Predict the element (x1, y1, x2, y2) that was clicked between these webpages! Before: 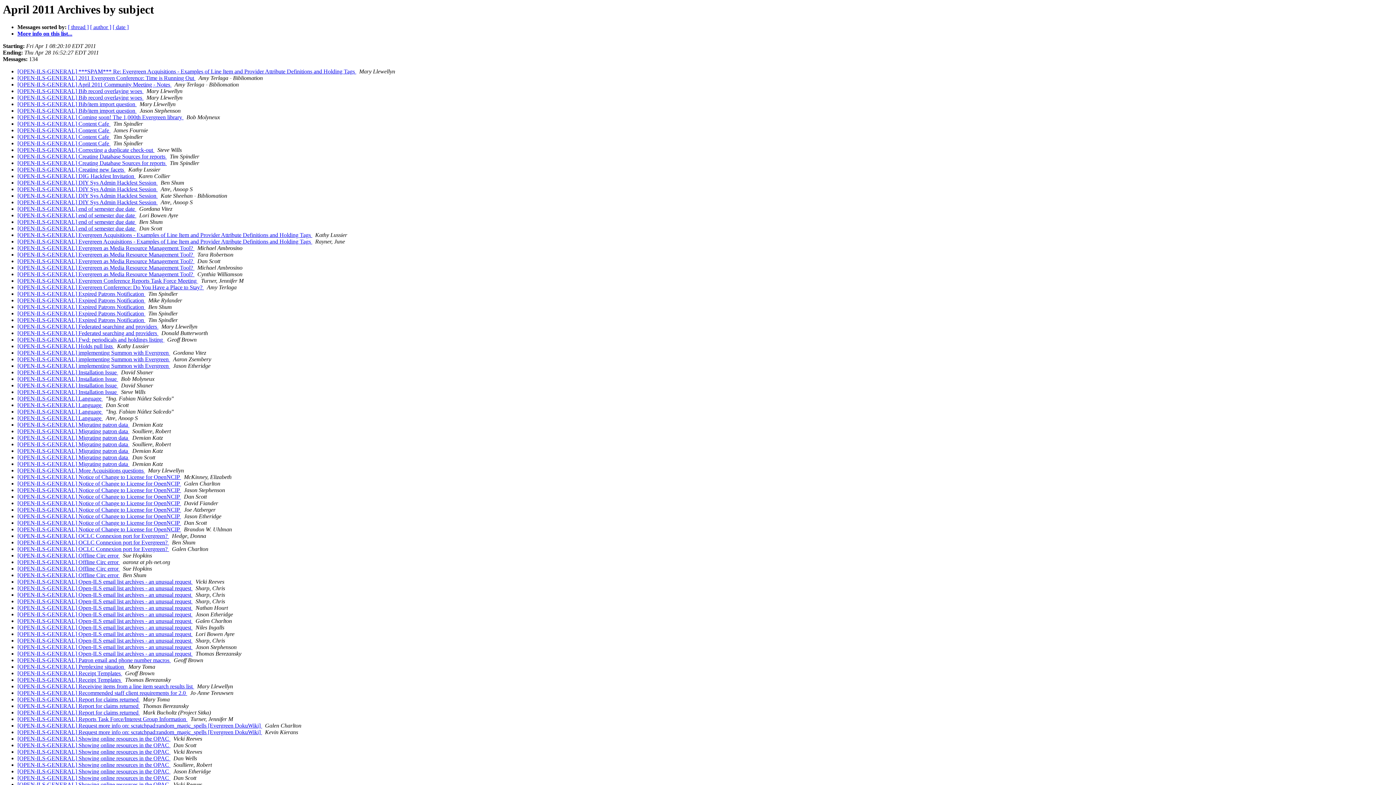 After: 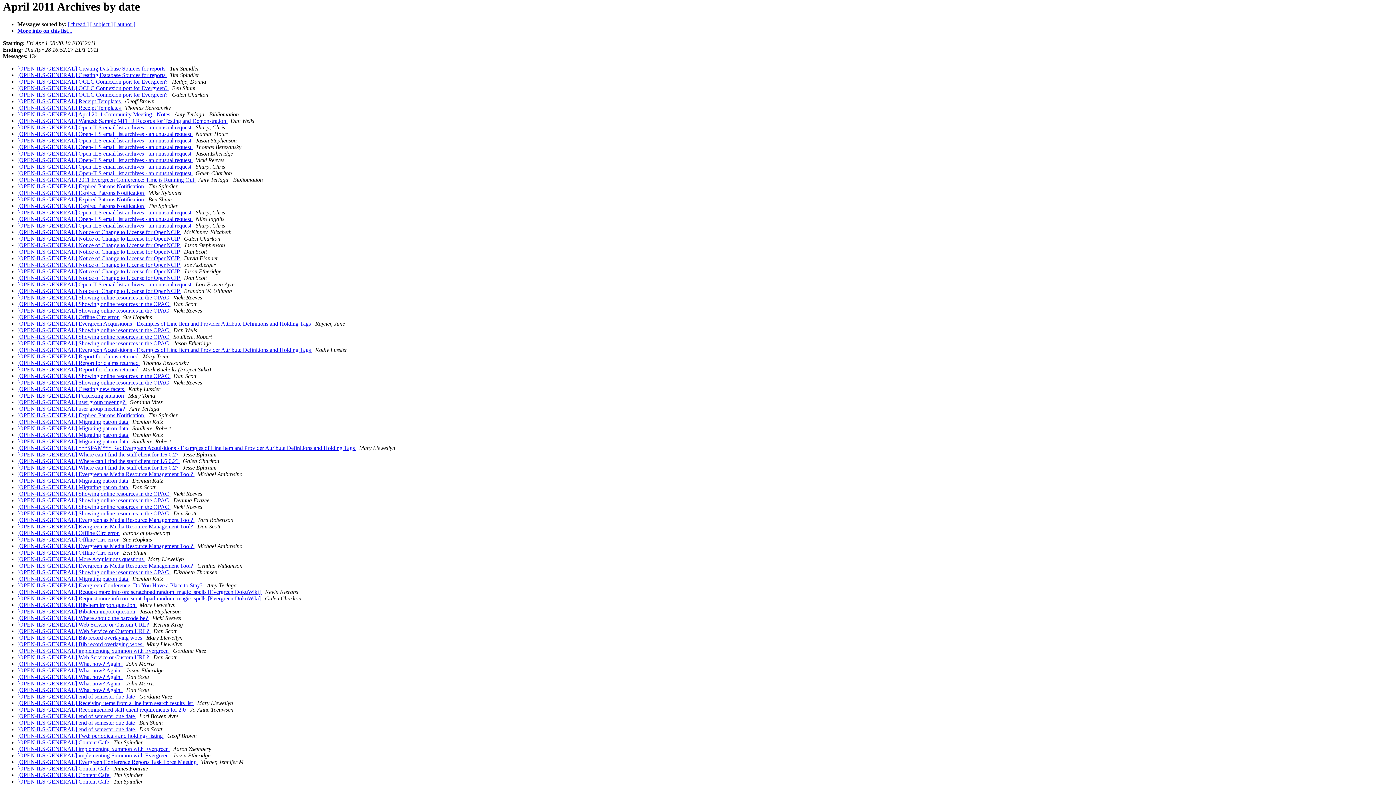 Action: label: [ date ] bbox: (112, 24, 128, 30)